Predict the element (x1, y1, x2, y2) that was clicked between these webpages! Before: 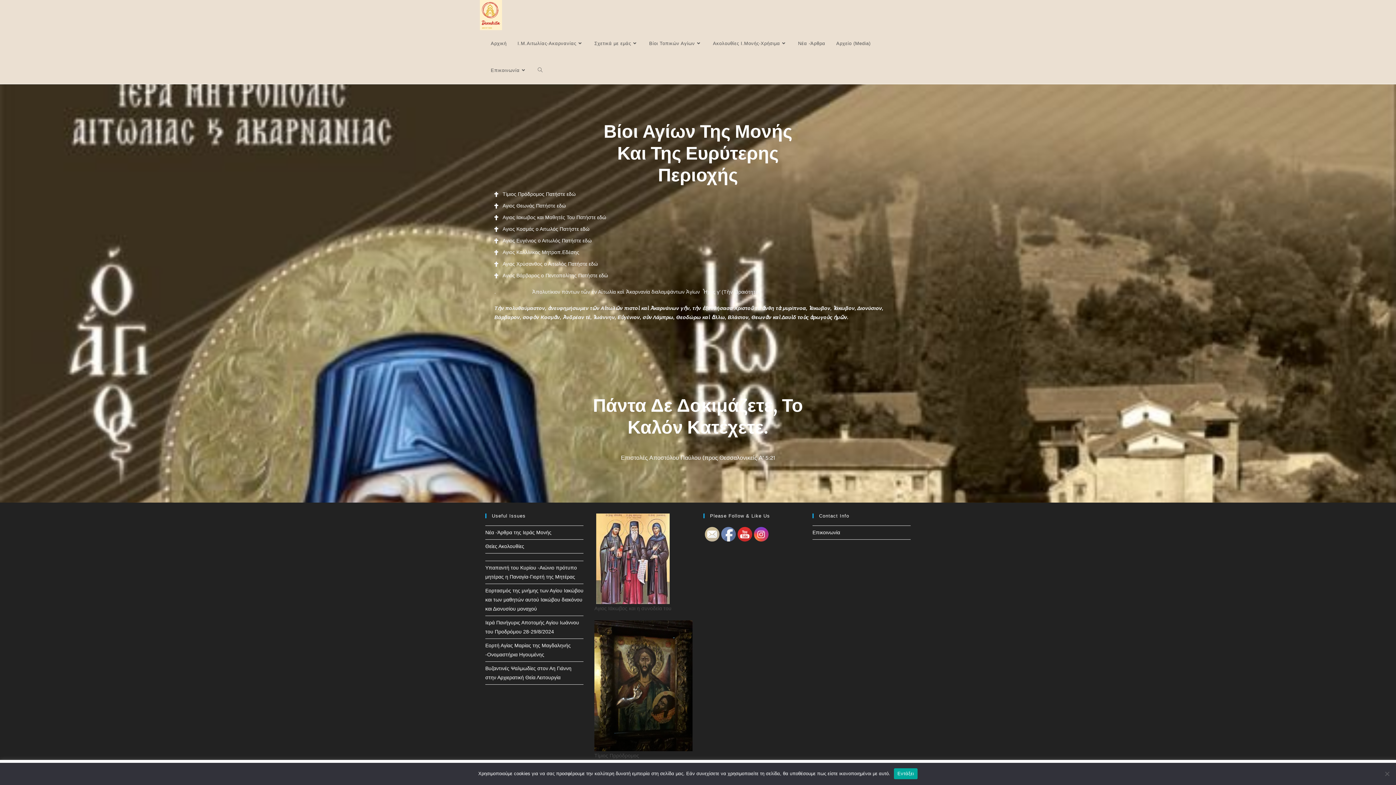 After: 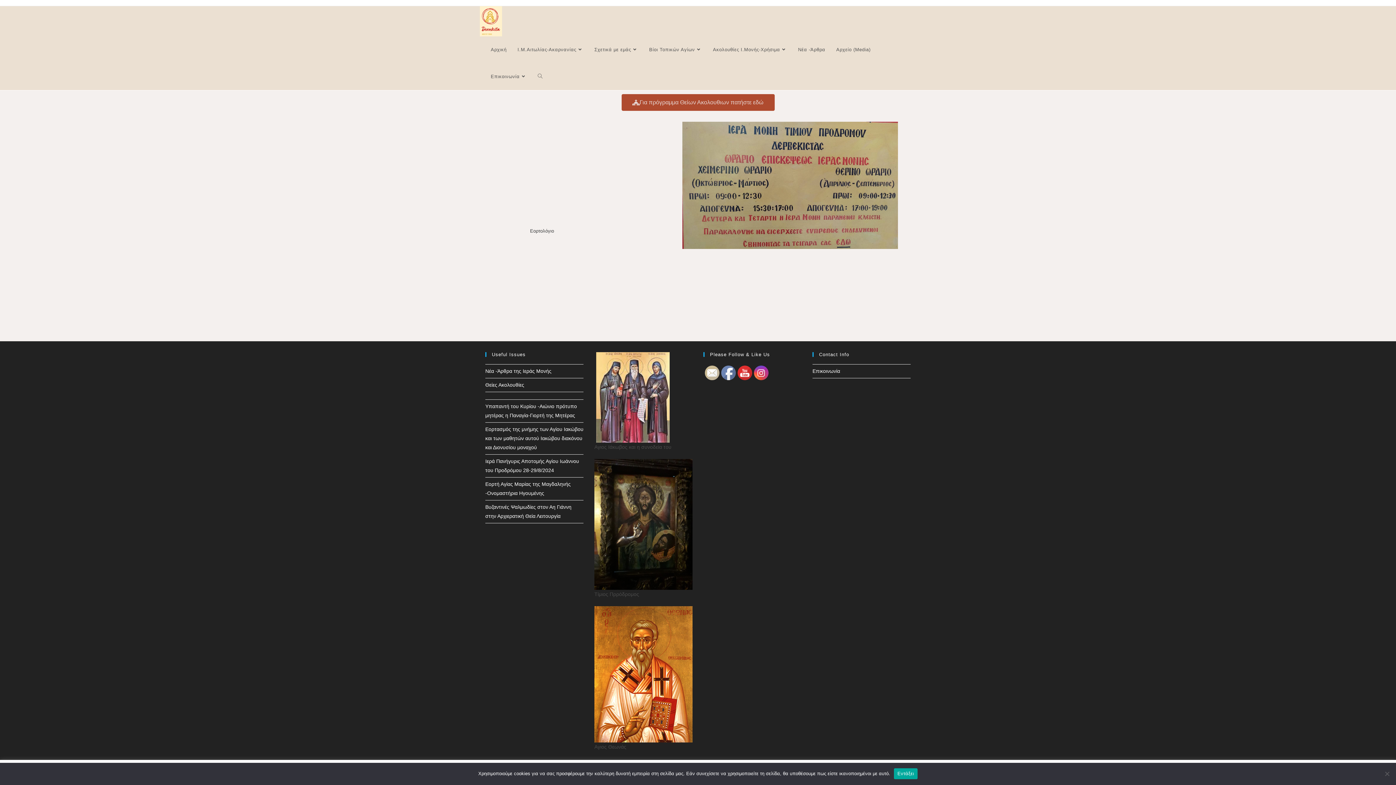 Action: bbox: (707, 30, 792, 57) label: Ακολουθίες Ι.Μονής-Χρήσιμα